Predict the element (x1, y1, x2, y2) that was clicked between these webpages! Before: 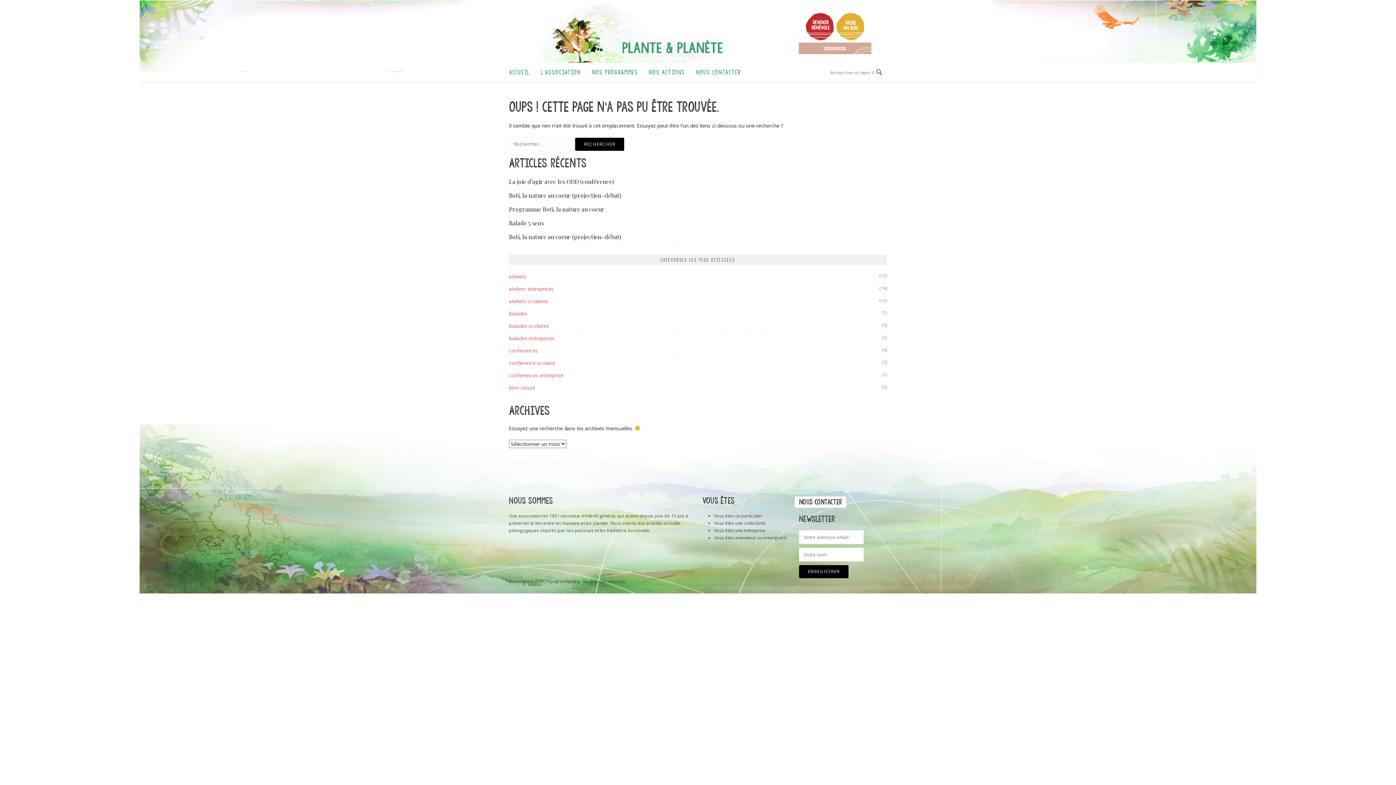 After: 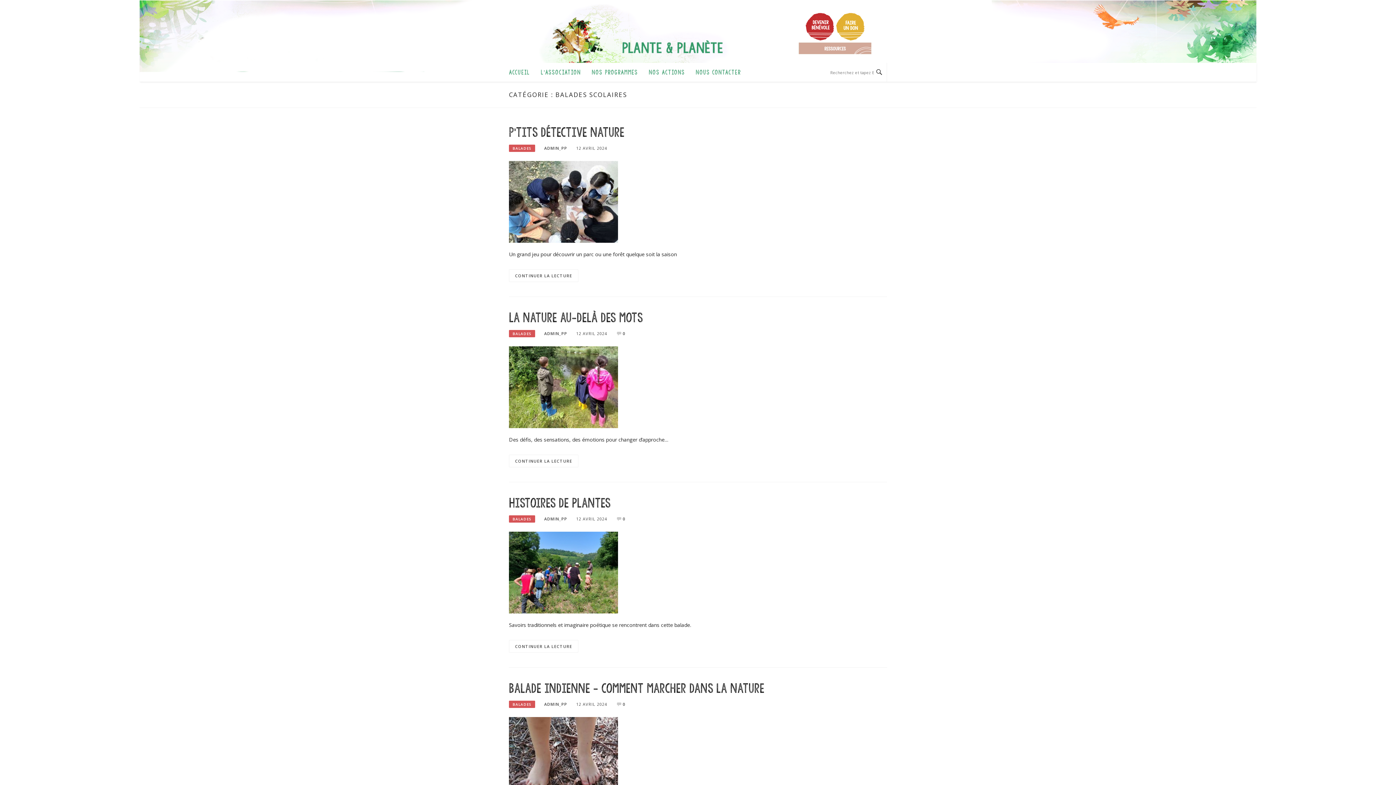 Action: label: balades scolaires bbox: (509, 322, 549, 329)